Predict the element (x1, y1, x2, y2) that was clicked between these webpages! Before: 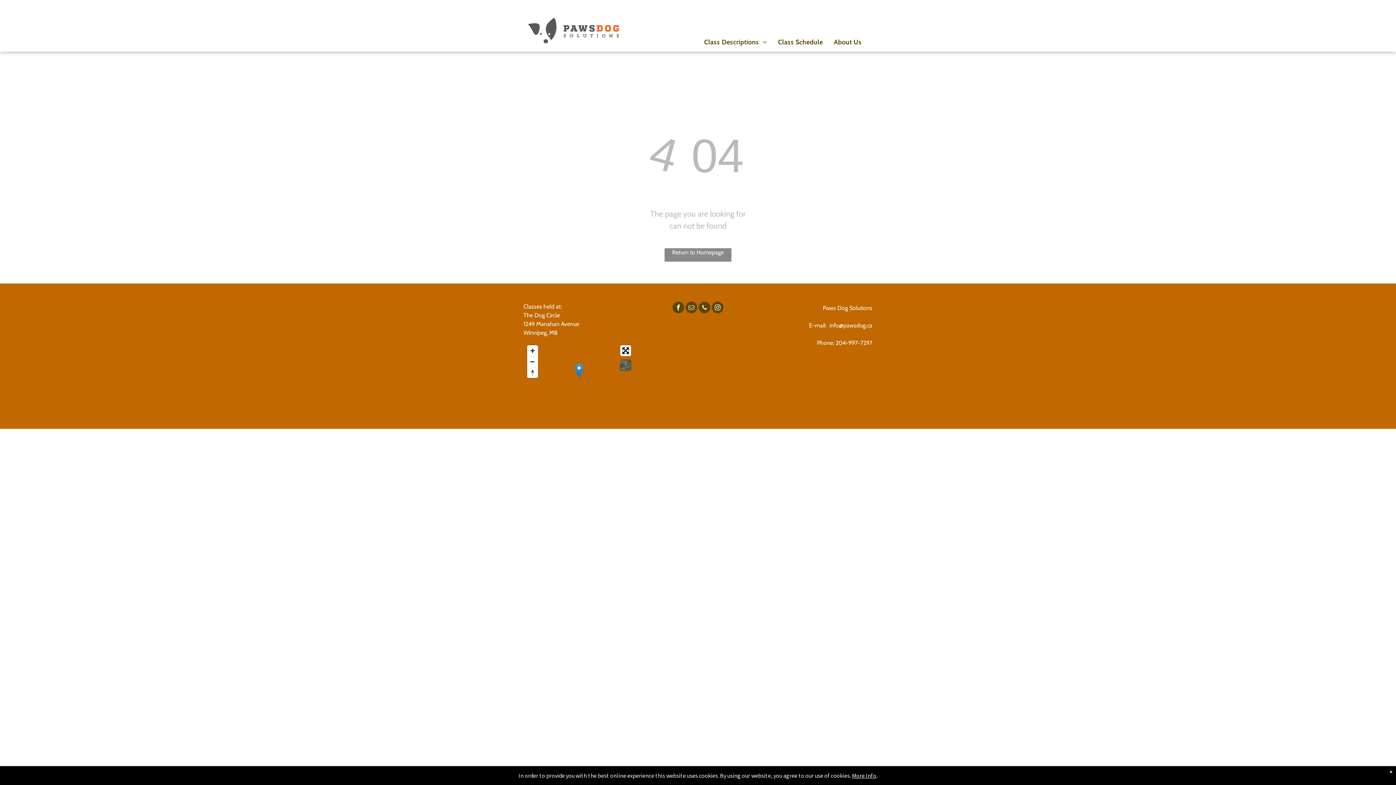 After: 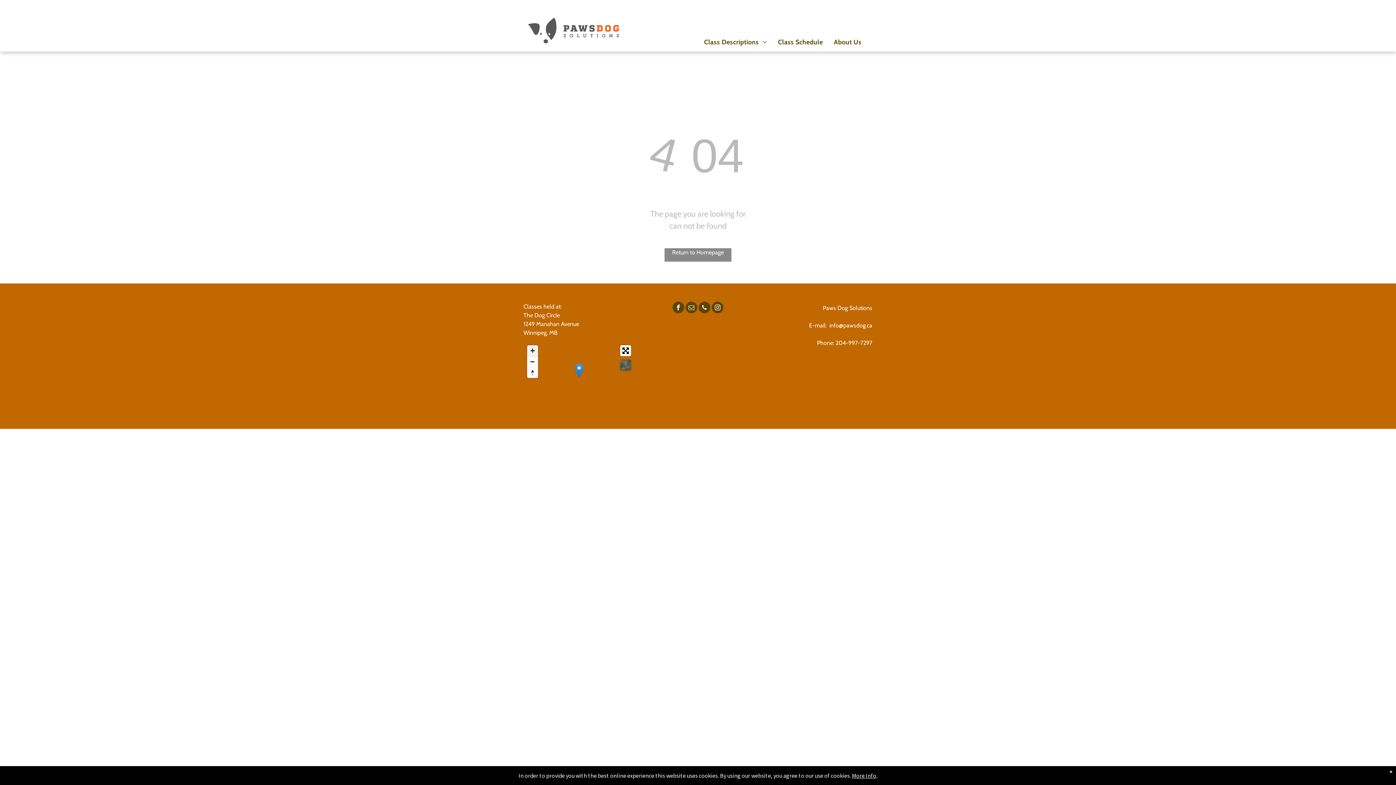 Action: bbox: (527, 345, 538, 356) label: Zoom in